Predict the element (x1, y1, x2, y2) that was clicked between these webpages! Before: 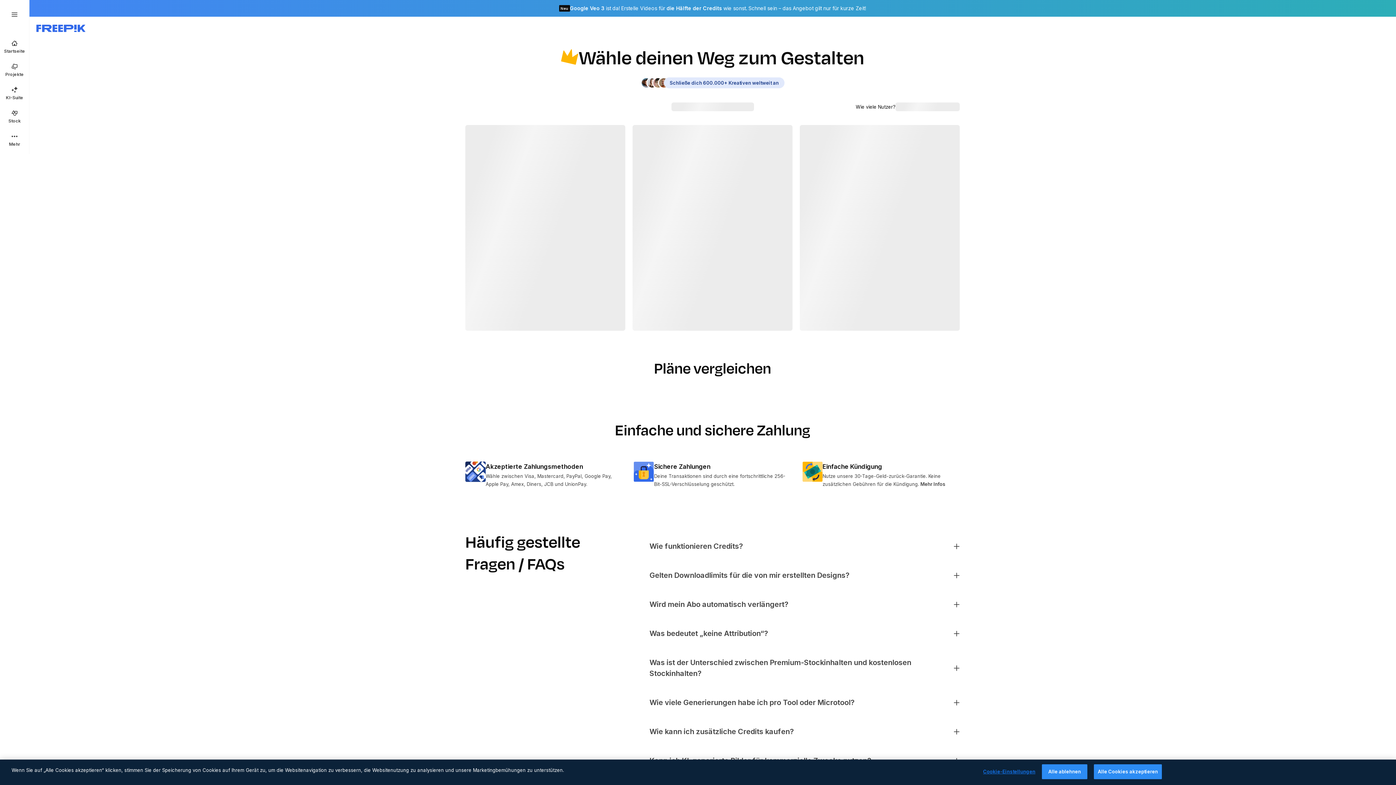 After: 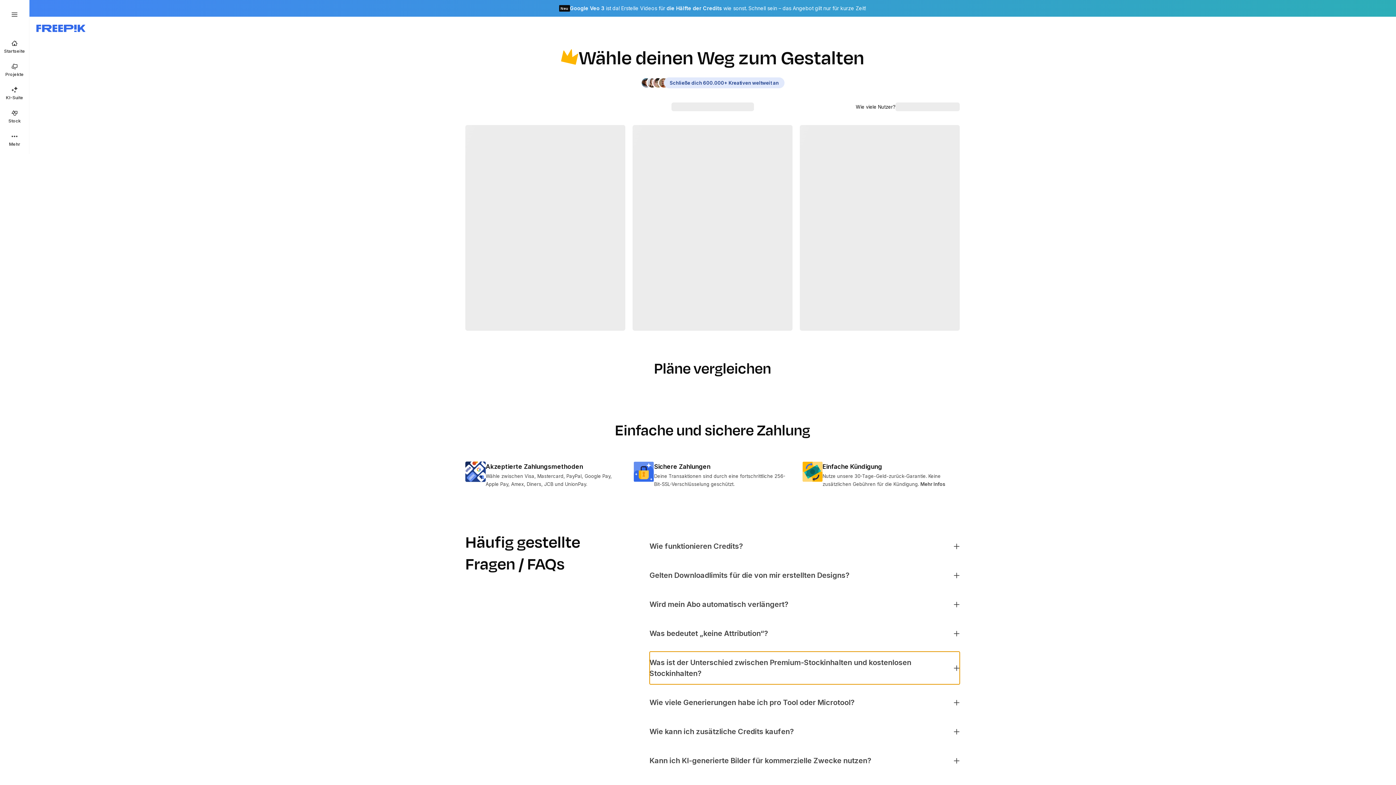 Action: bbox: (649, 652, 959, 684) label: Was ist der Unterschied zwischen Premium-Stockinhalten und kostenlosen Stockinhalten?